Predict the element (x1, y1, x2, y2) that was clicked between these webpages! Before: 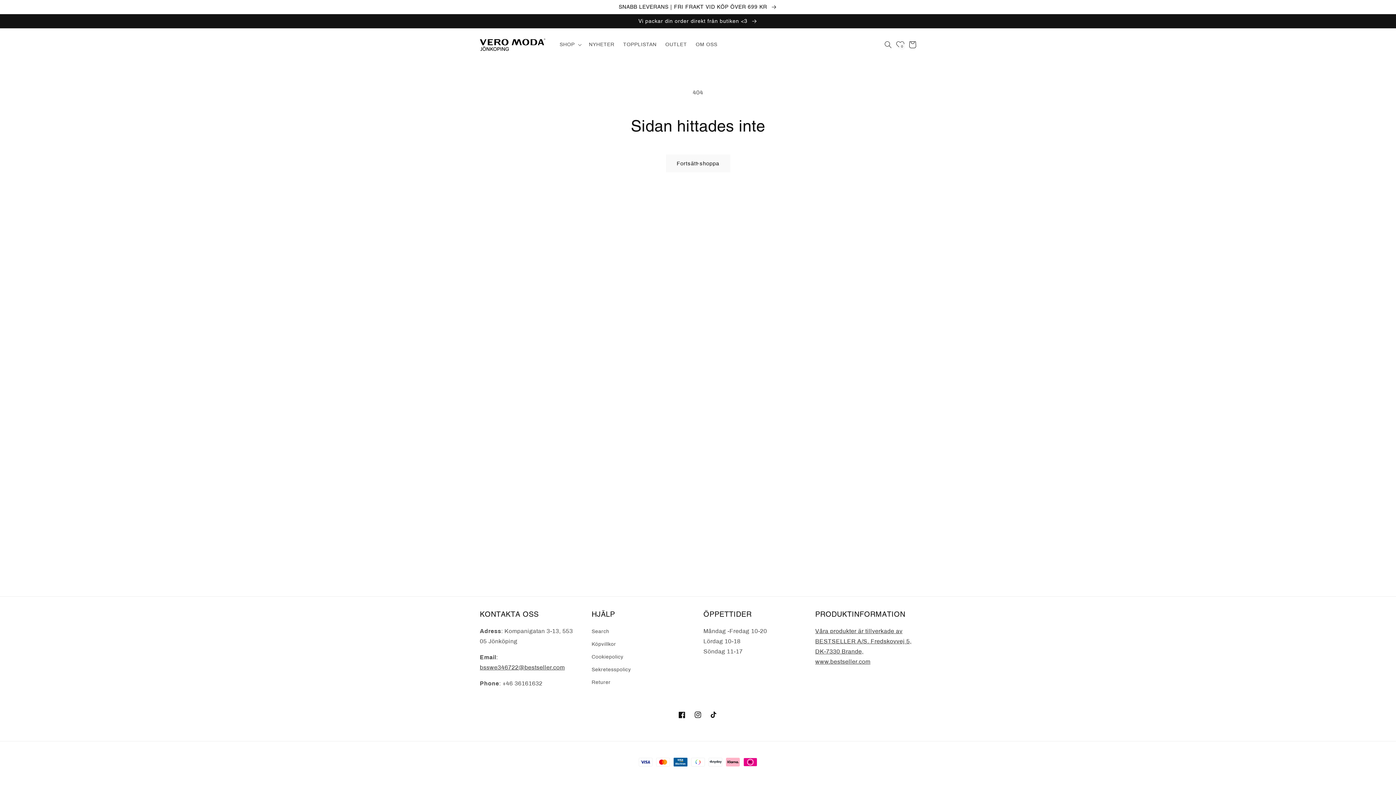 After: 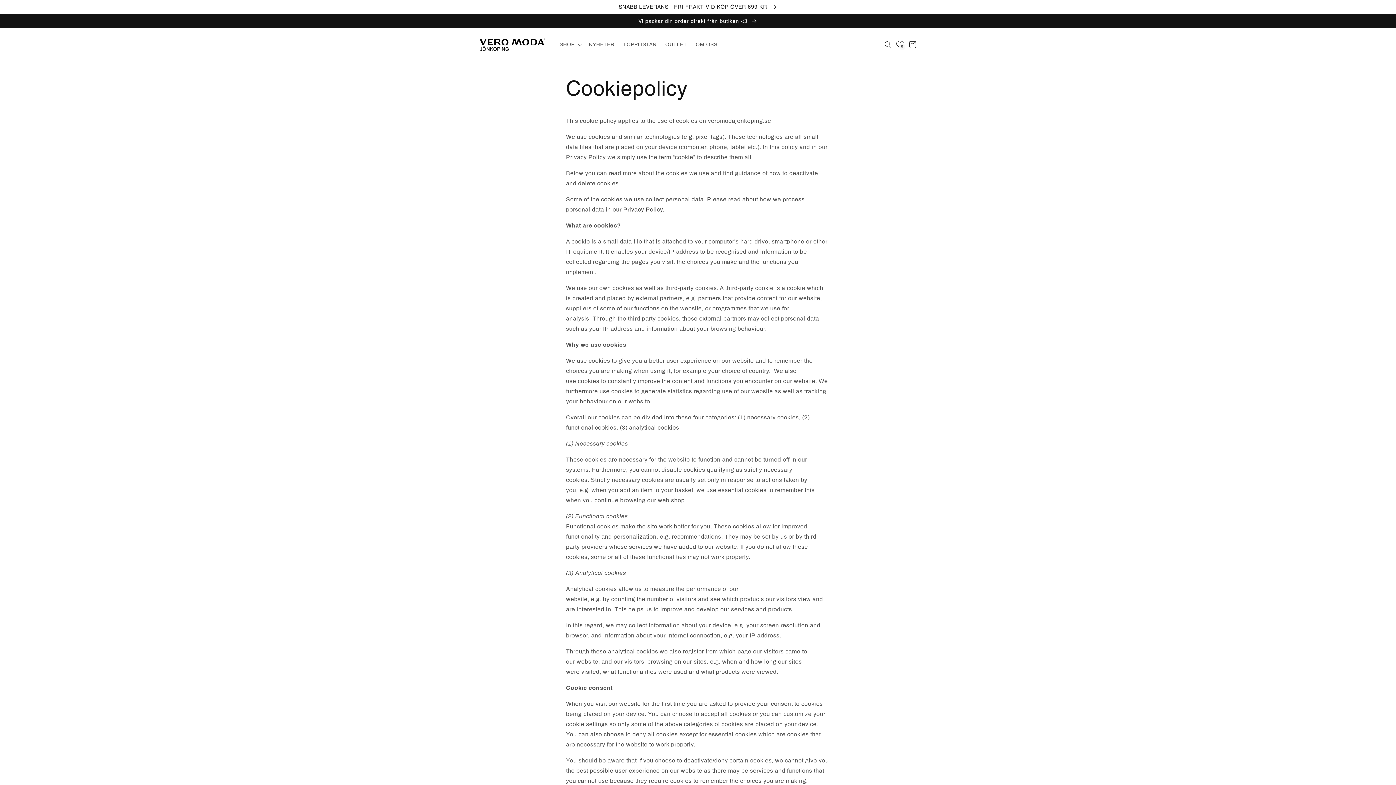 Action: label: Cookiepolicy bbox: (591, 650, 623, 663)